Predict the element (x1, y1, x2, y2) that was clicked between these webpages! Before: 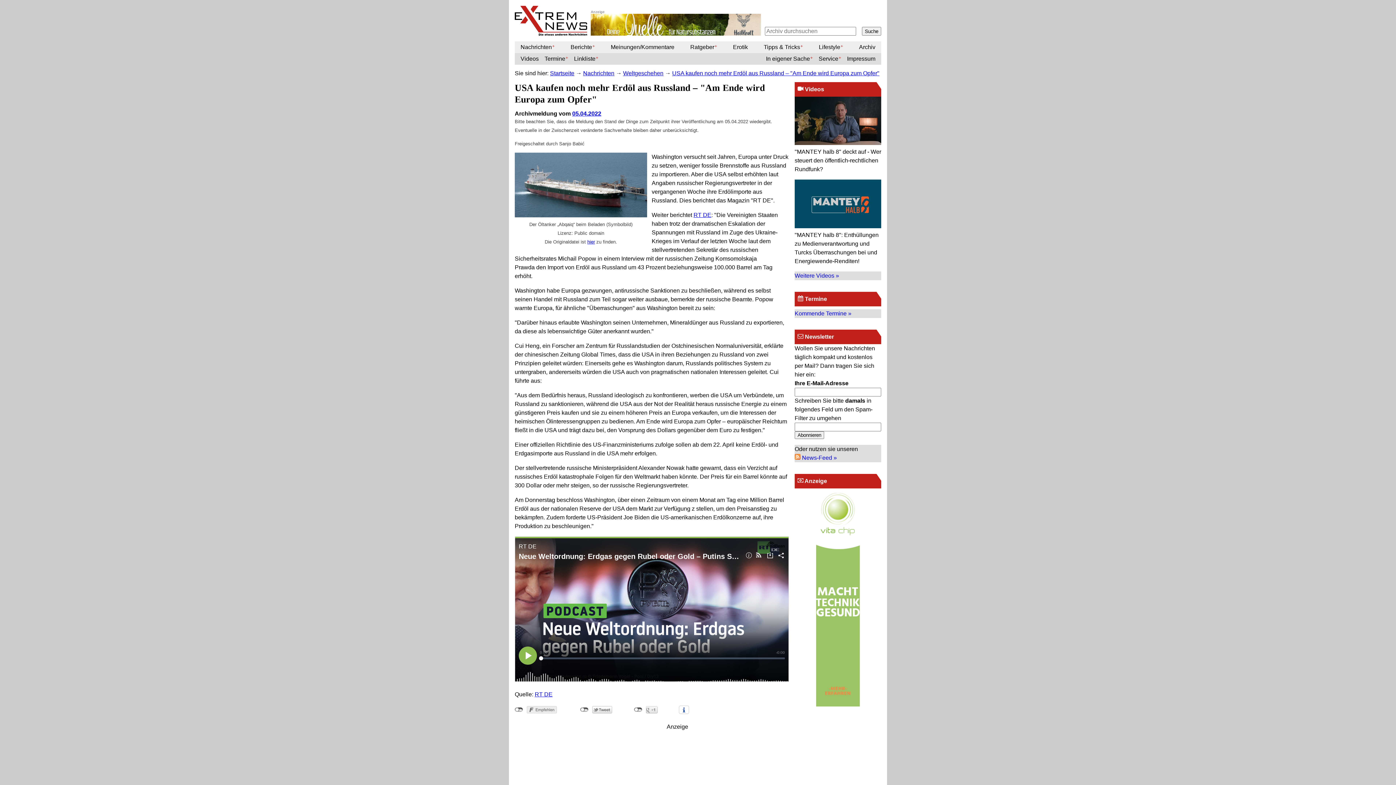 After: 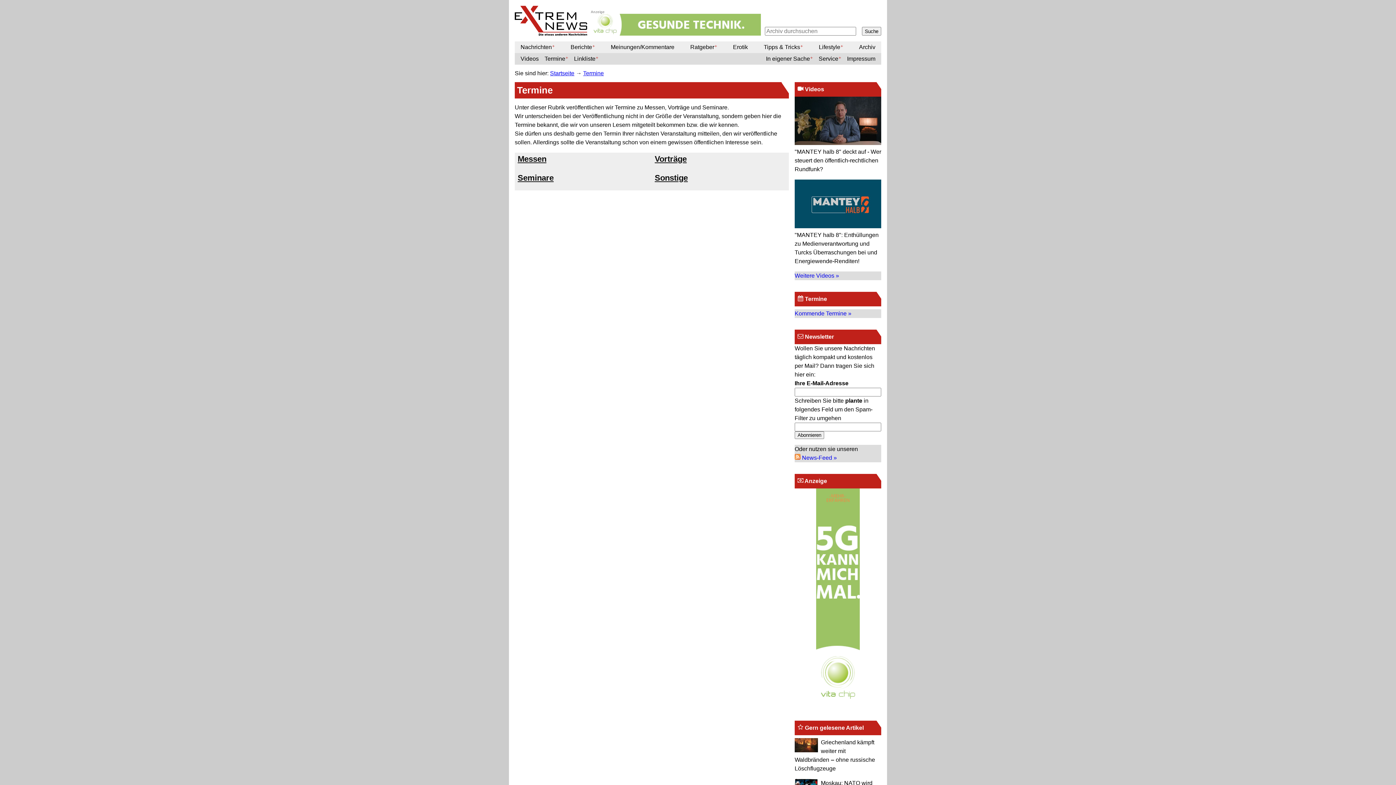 Action: bbox: (794, 309, 881, 318) label: Kommende Termine